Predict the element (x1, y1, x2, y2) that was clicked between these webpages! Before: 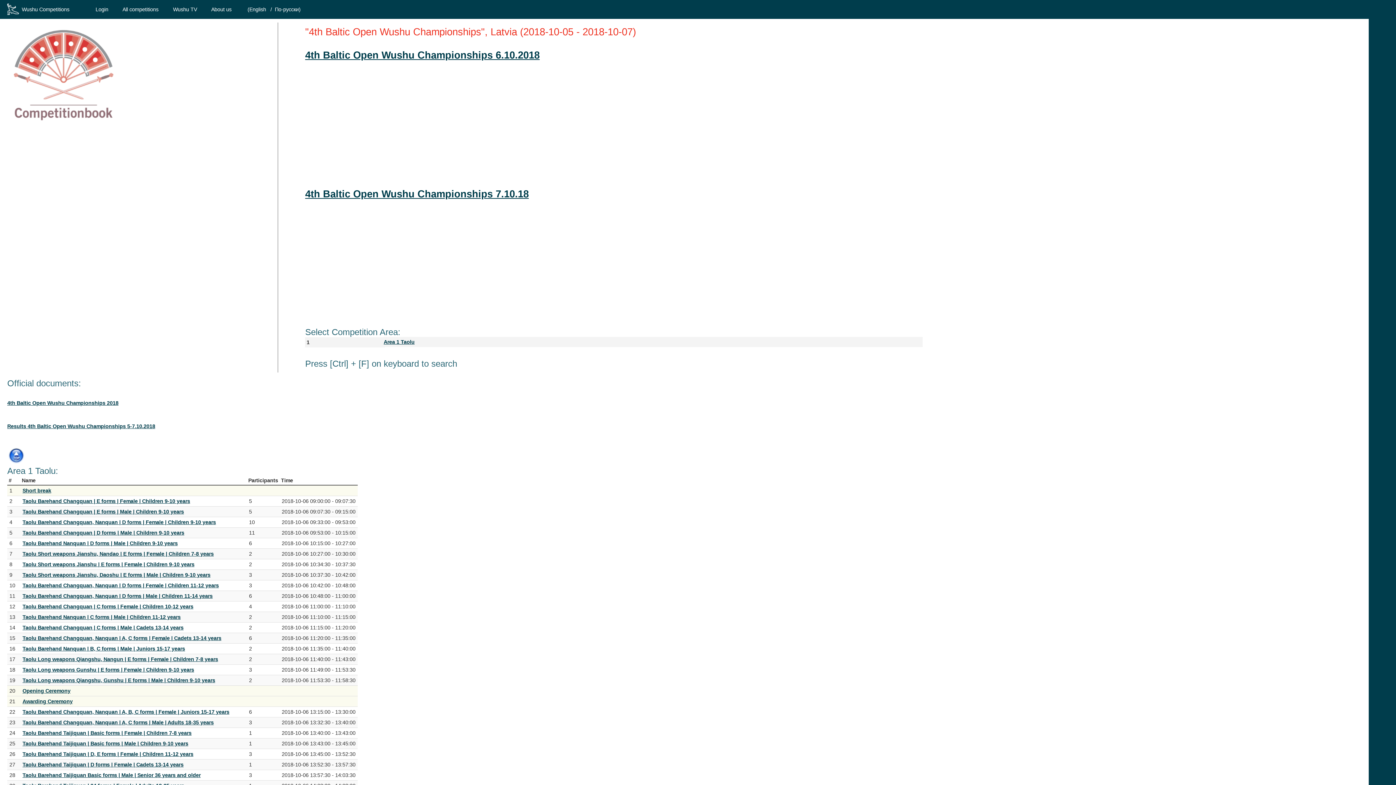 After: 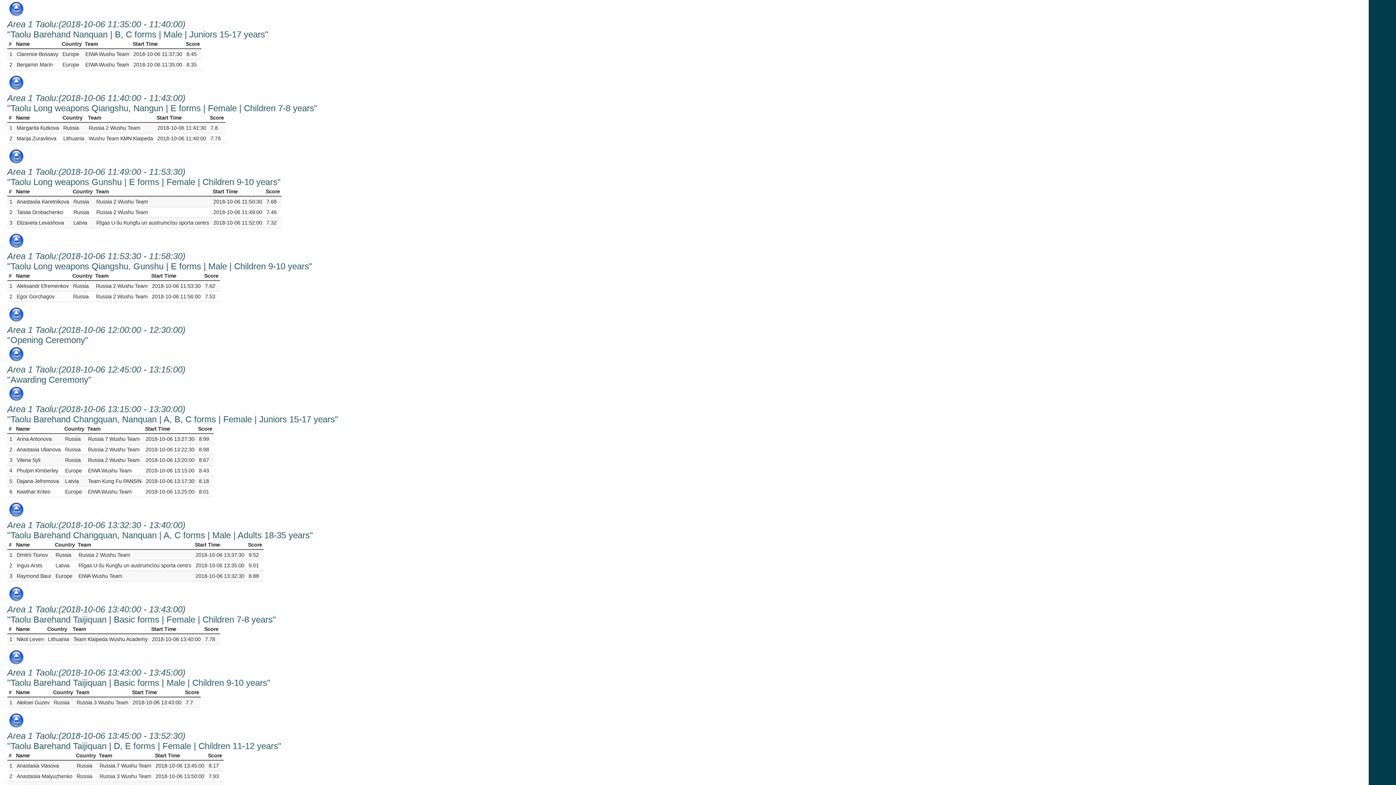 Action: bbox: (22, 646, 185, 652) label: Taolu Barehand Nanquan | B, C forms | Male | Juniors 15-17 years